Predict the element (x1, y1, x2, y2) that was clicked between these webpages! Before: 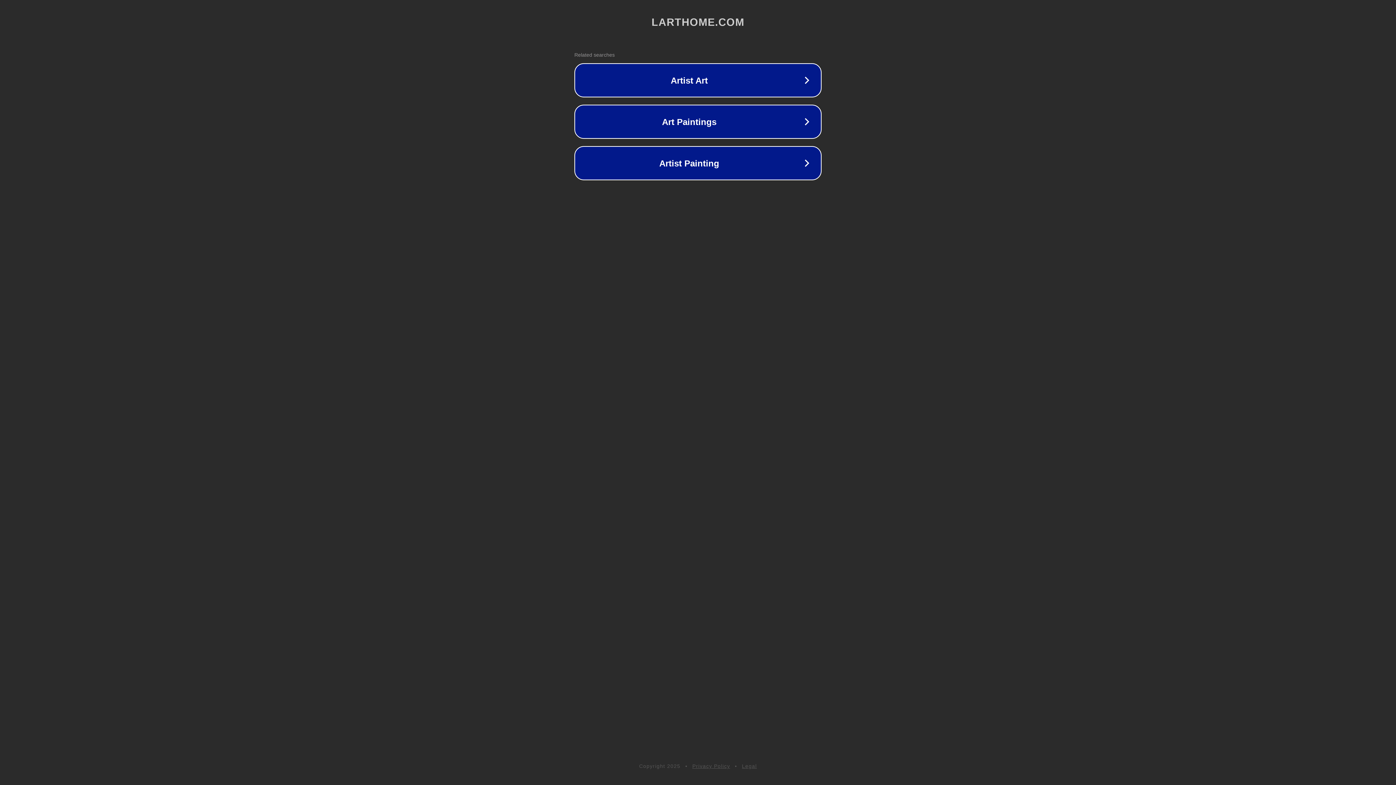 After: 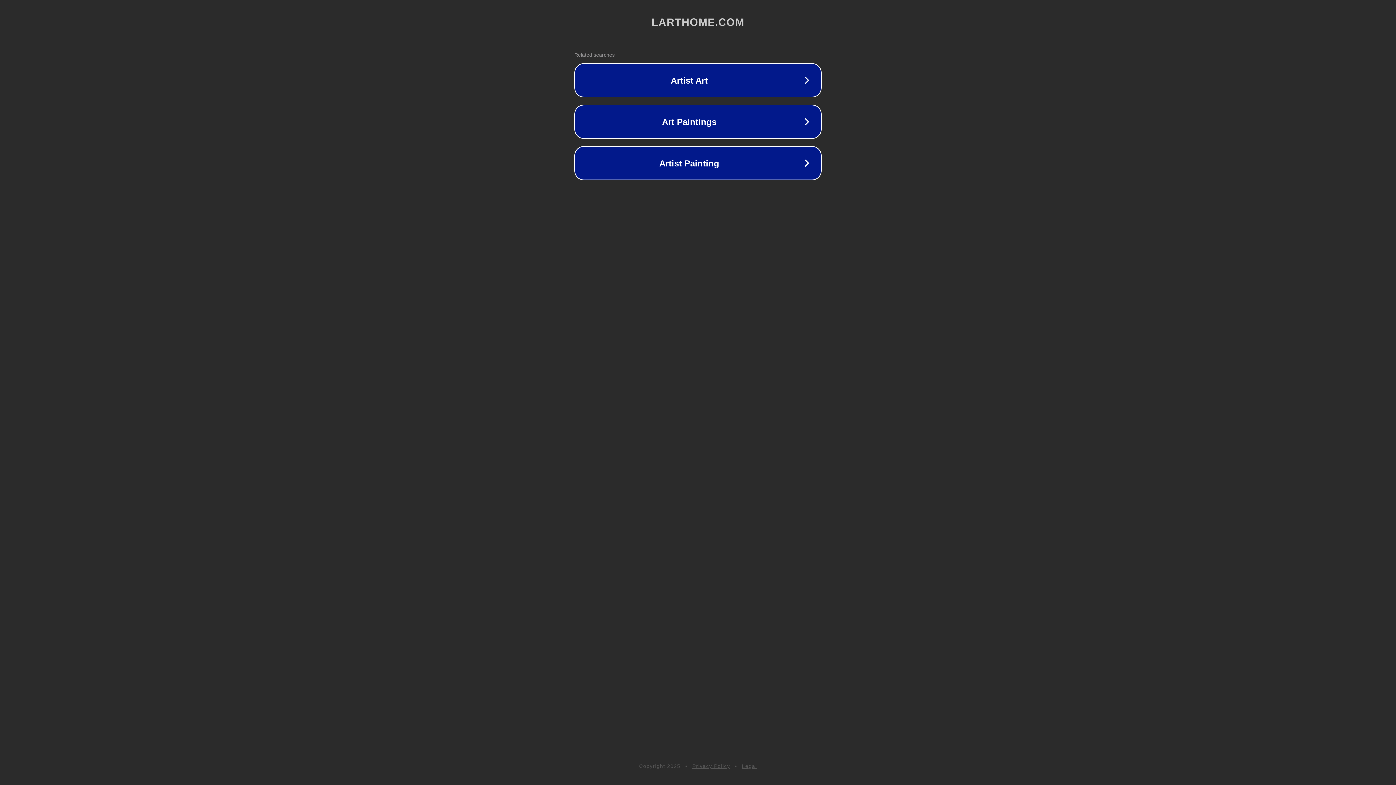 Action: label: Legal bbox: (742, 763, 757, 769)